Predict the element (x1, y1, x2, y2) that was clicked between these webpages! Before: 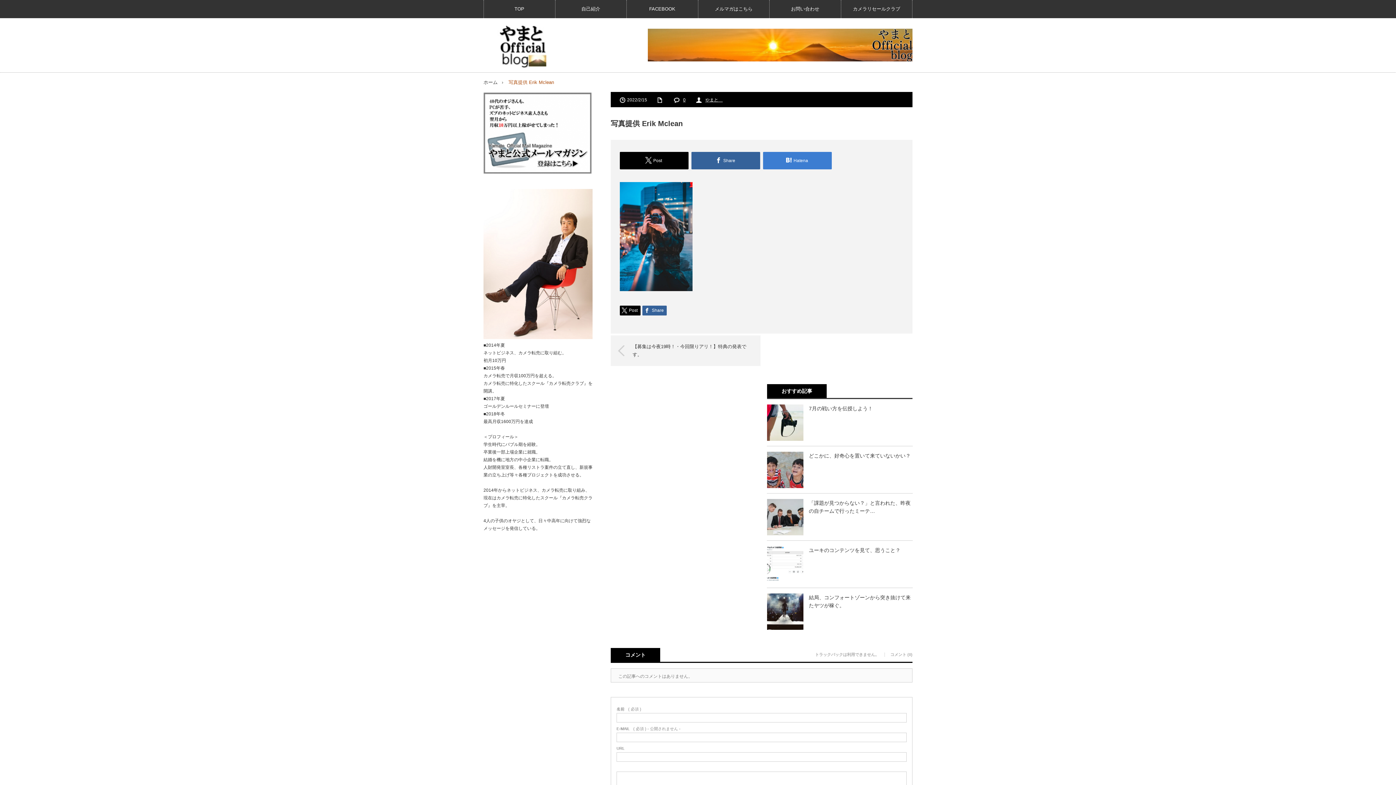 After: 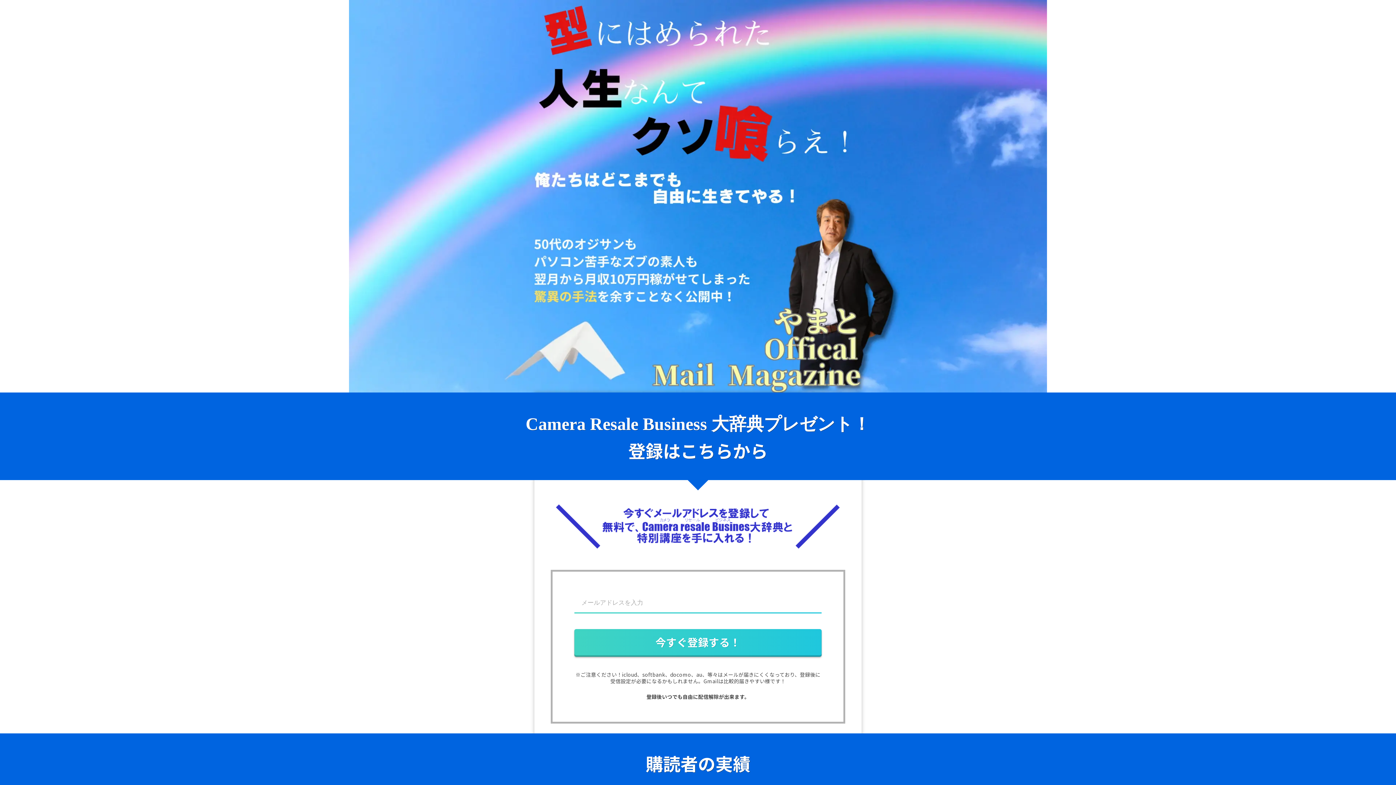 Action: bbox: (698, 0, 769, 18) label: メルマガはこちら